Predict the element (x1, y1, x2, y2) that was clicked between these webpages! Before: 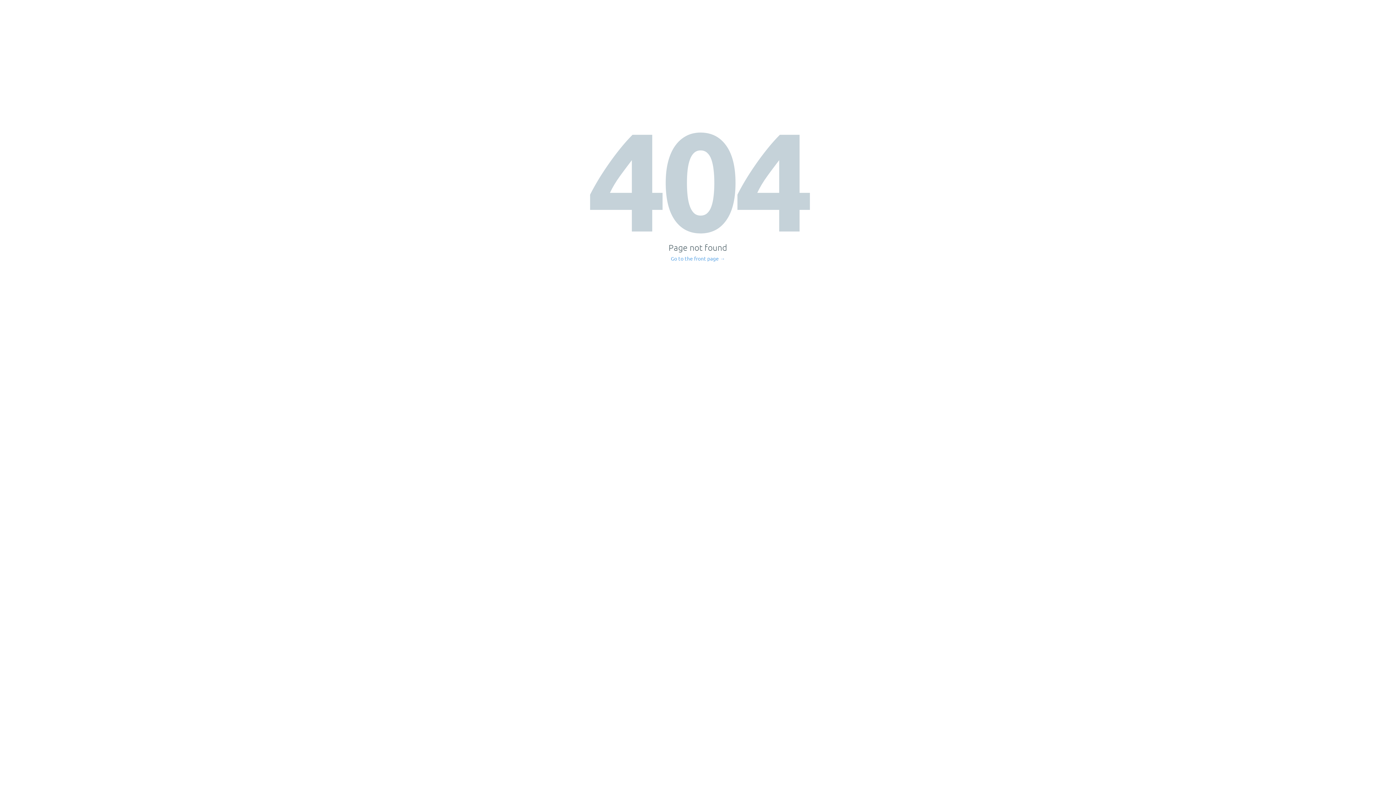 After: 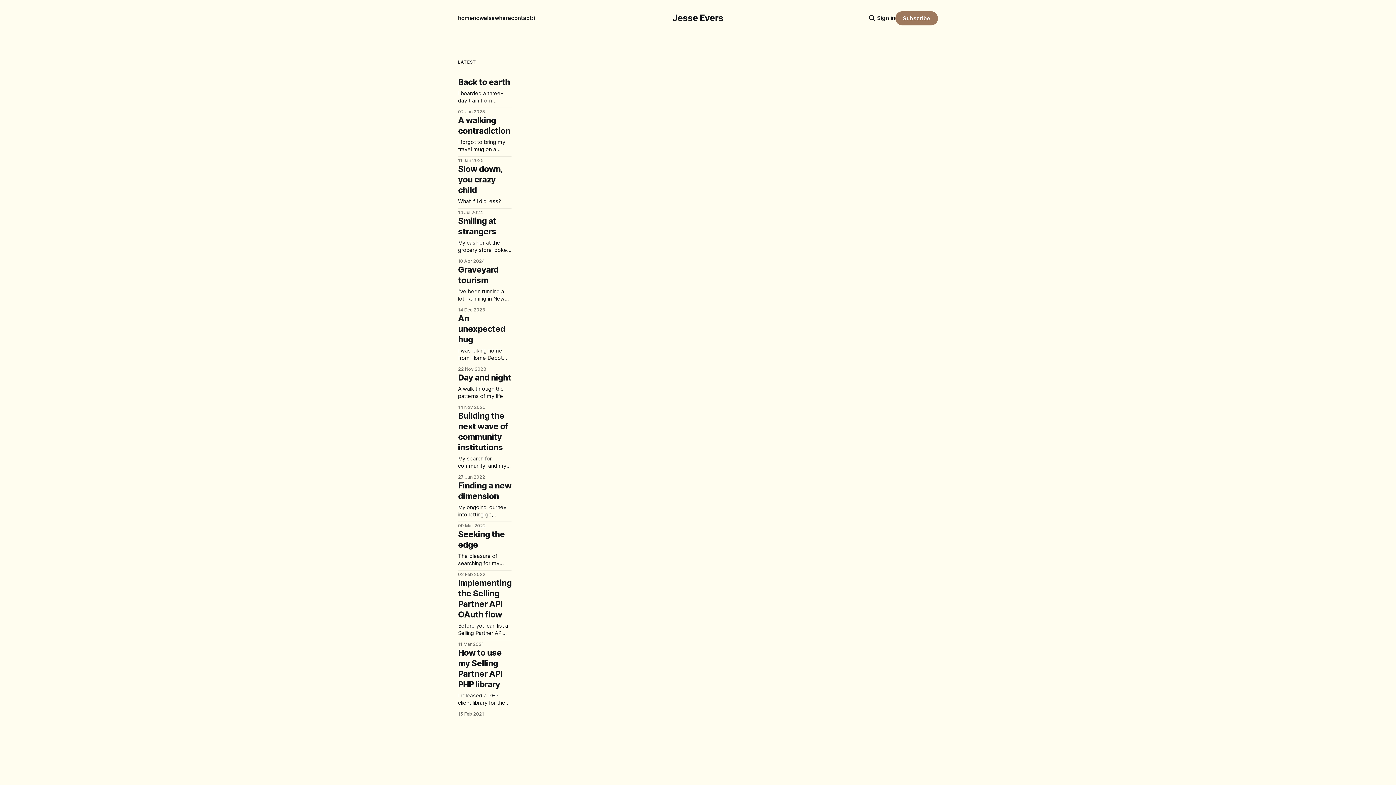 Action: bbox: (671, 256, 725, 261) label: Go to the front page →